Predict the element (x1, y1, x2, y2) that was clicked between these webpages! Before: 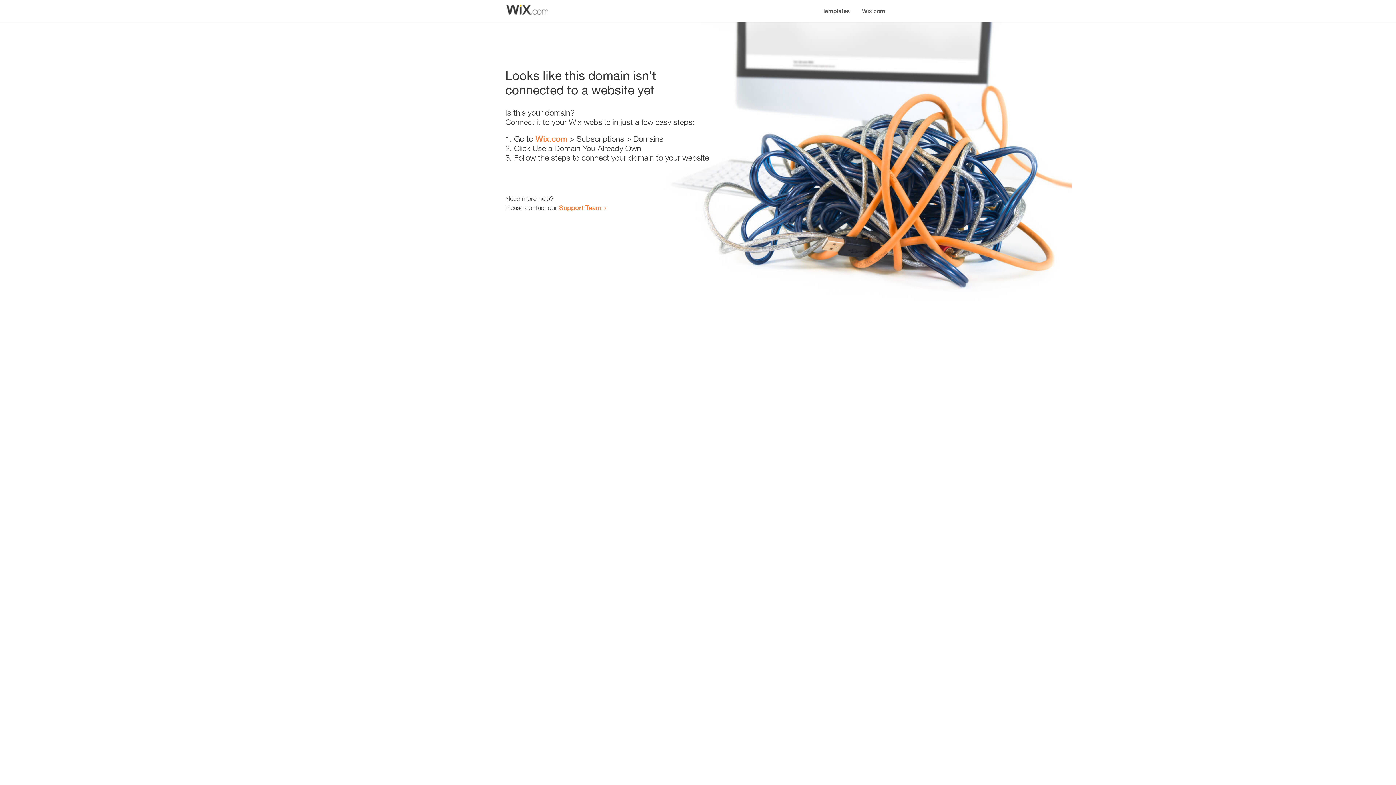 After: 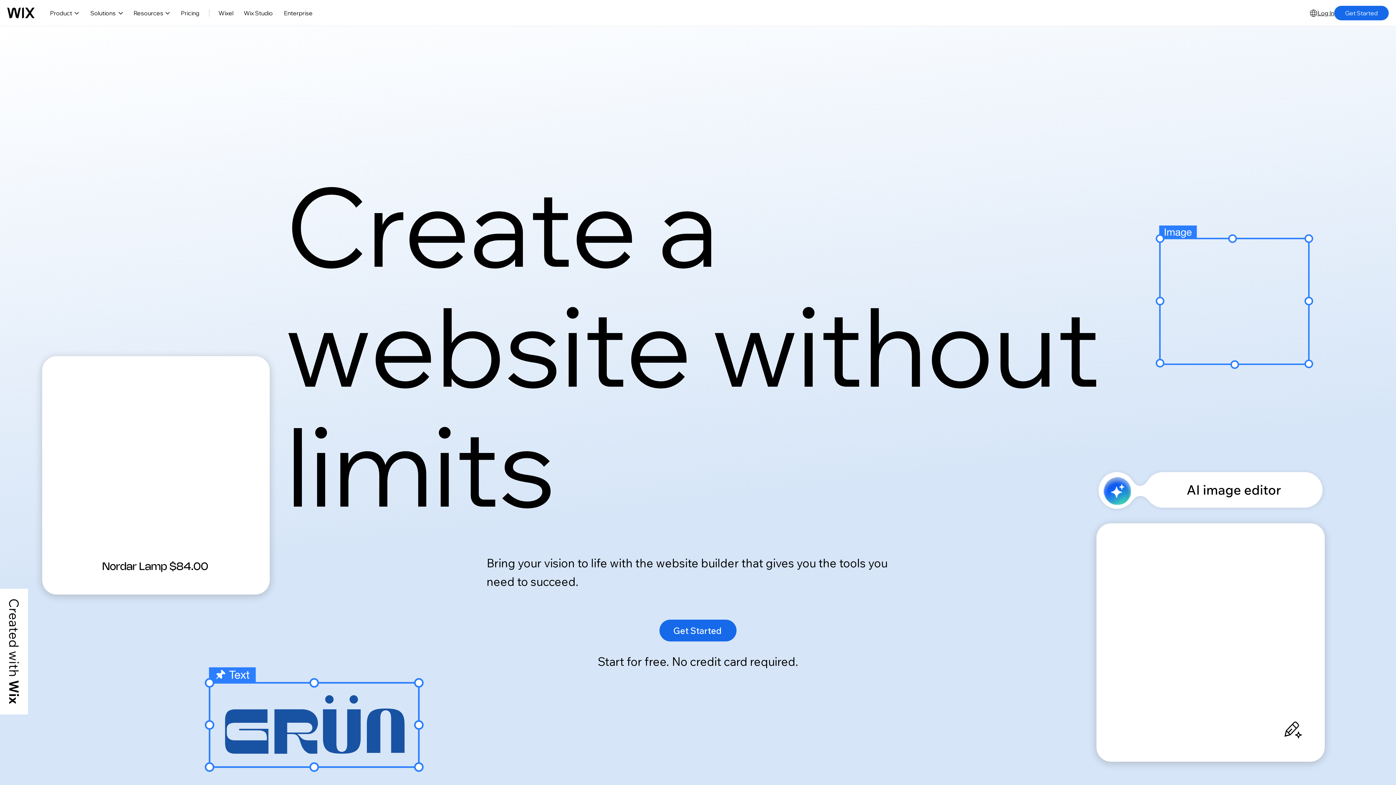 Action: bbox: (535, 134, 567, 143) label: Wix.com